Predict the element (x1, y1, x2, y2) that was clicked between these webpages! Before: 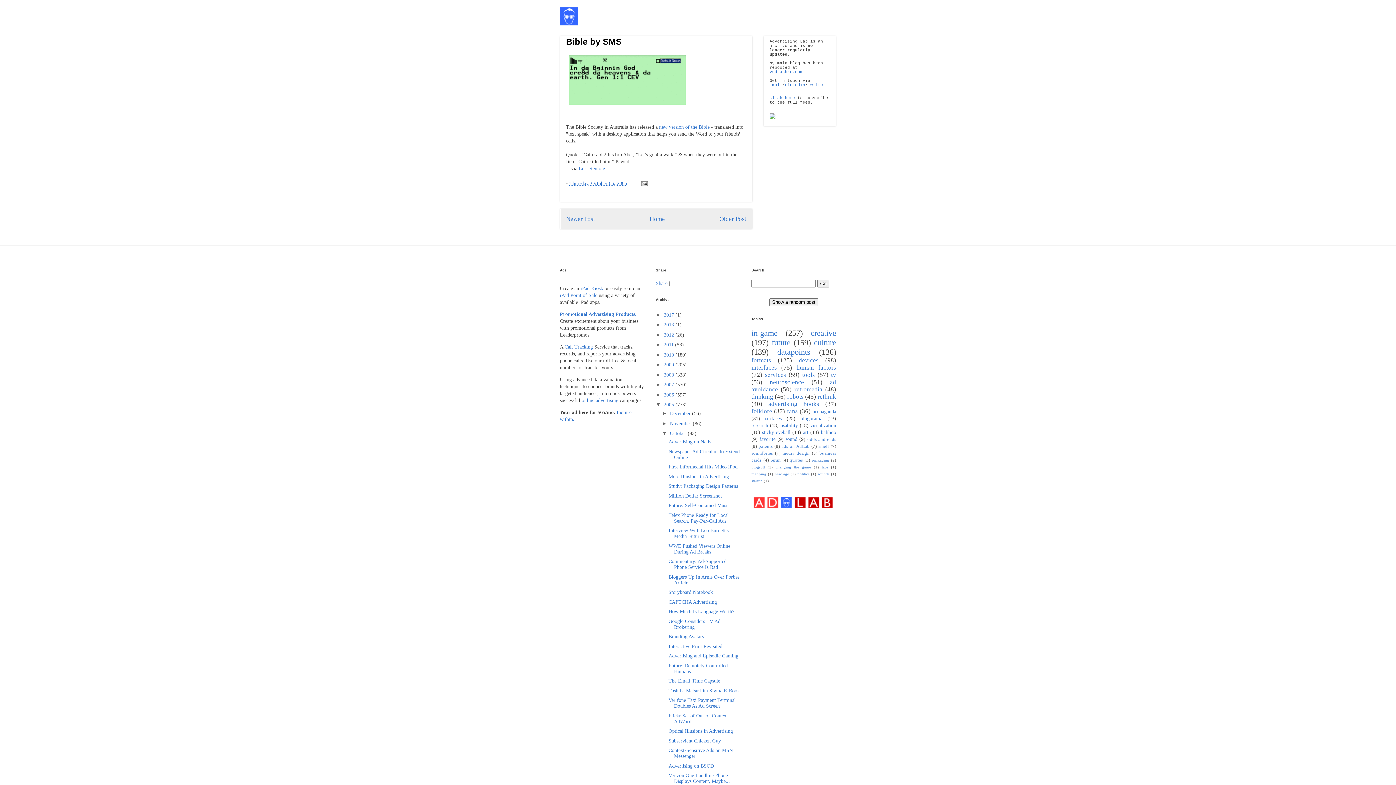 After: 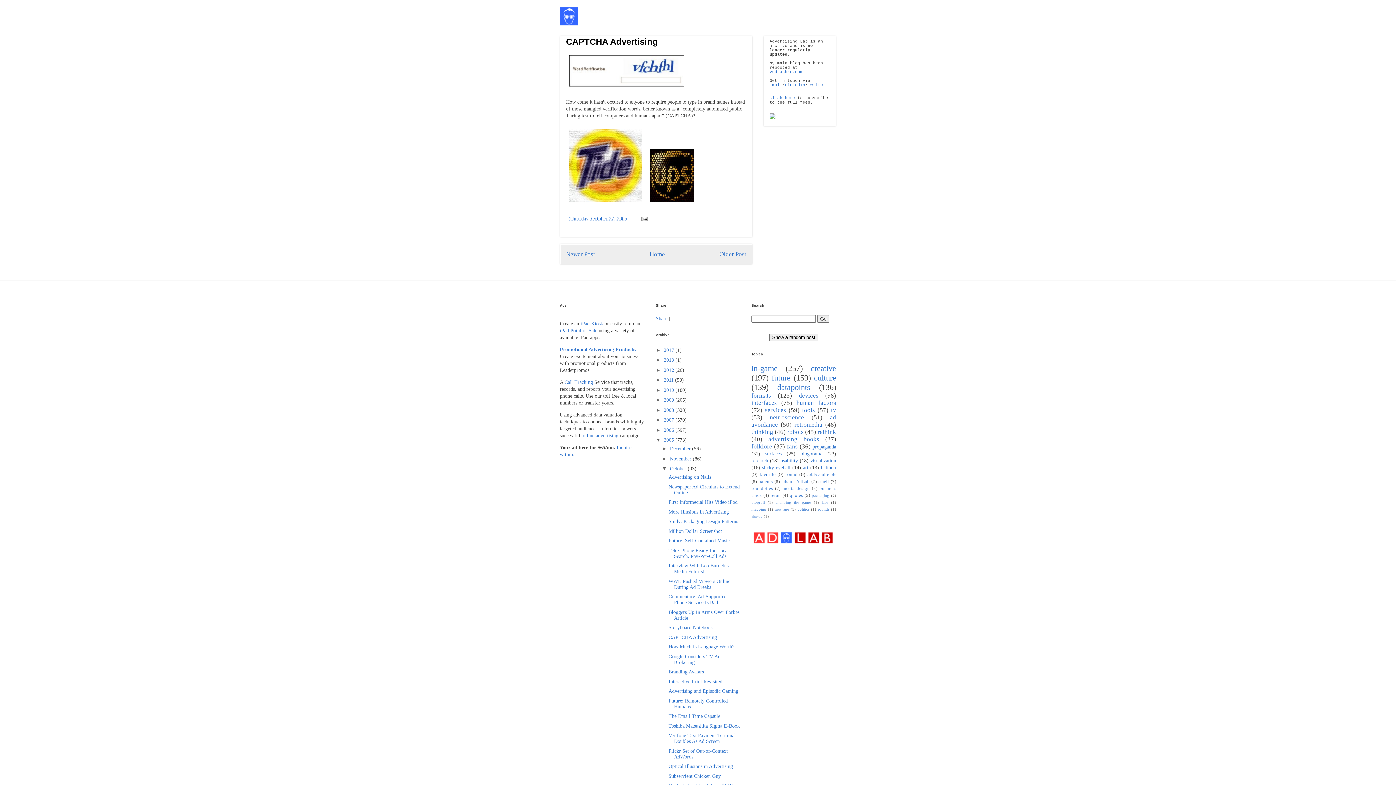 Action: bbox: (668, 599, 717, 605) label: CAPTCHA Advertising